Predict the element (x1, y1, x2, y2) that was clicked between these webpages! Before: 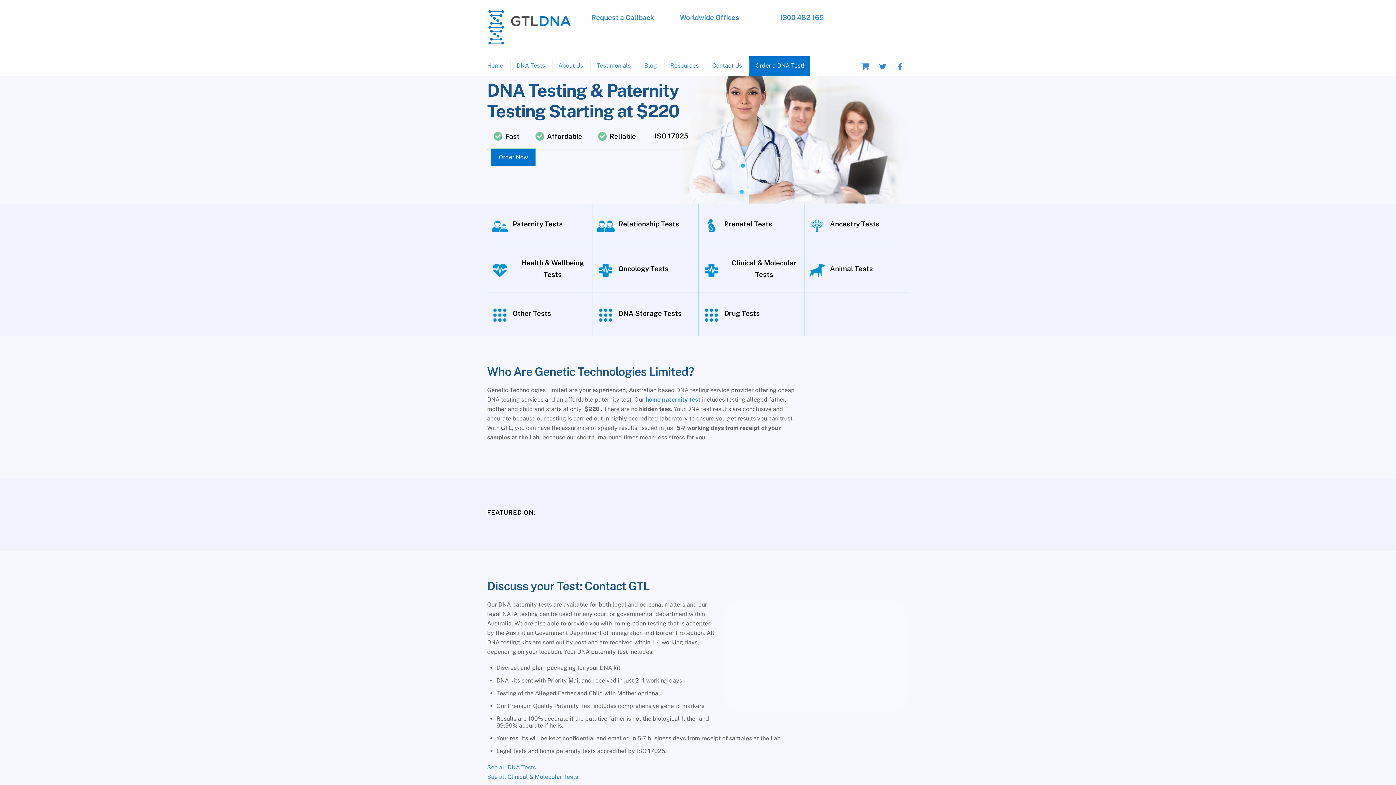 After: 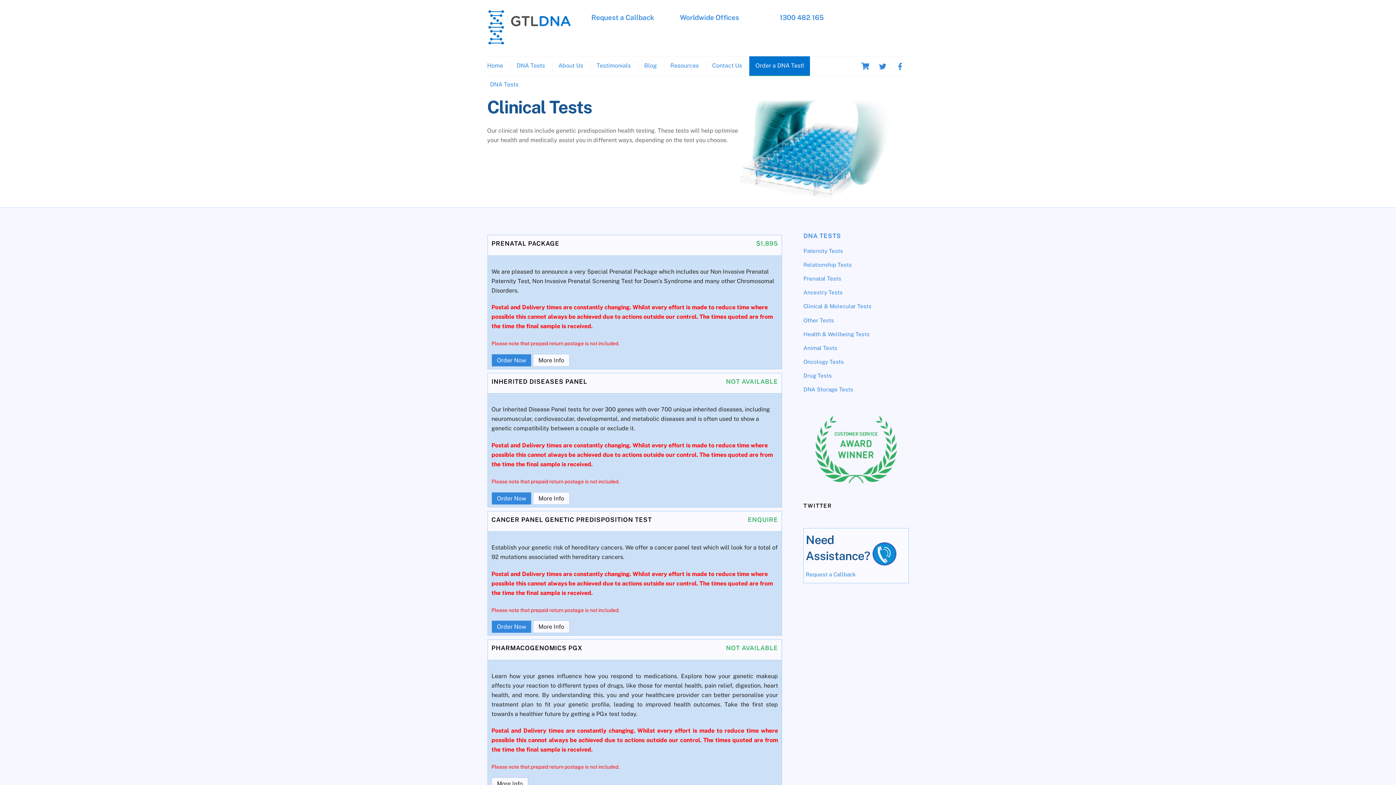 Action: label: Clinical & Molecular Tests bbox: (698, 248, 804, 292)